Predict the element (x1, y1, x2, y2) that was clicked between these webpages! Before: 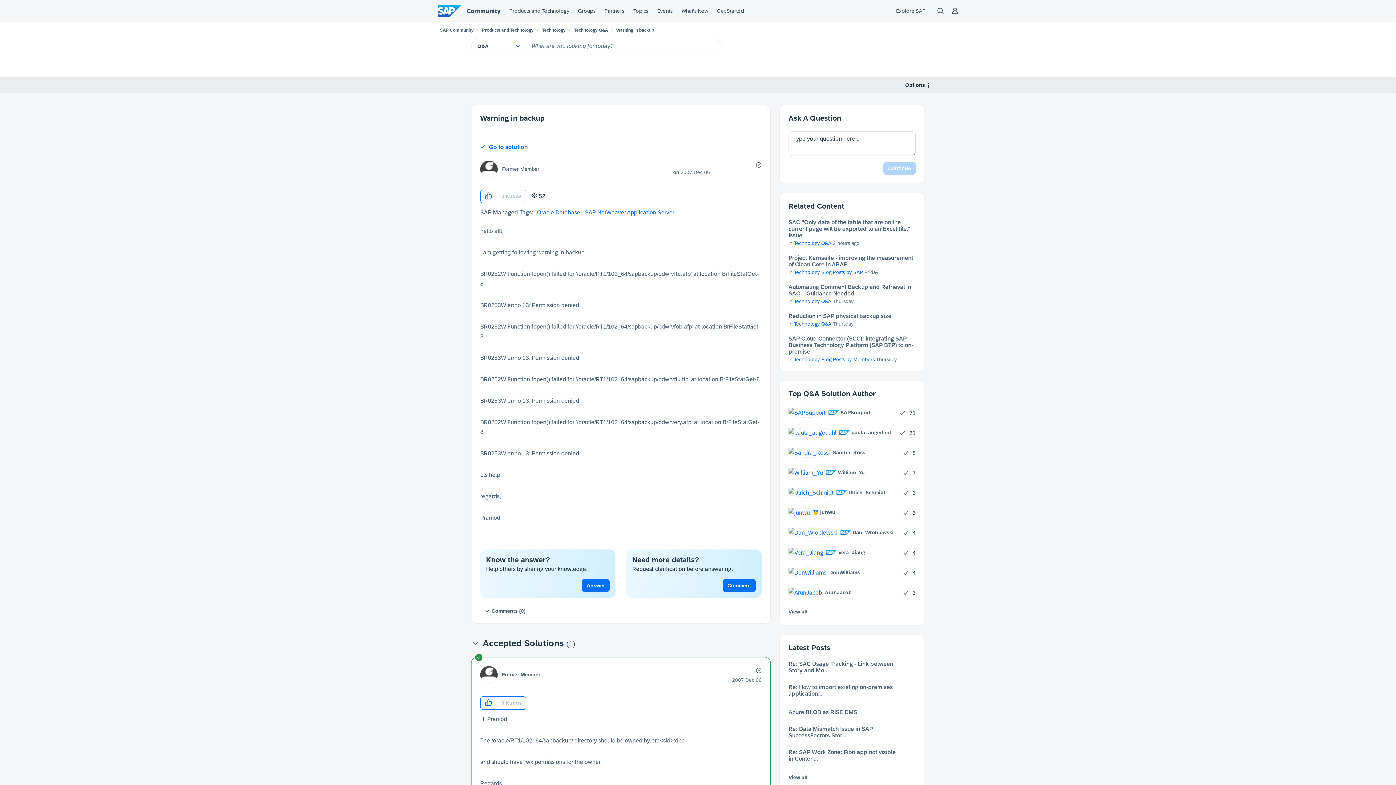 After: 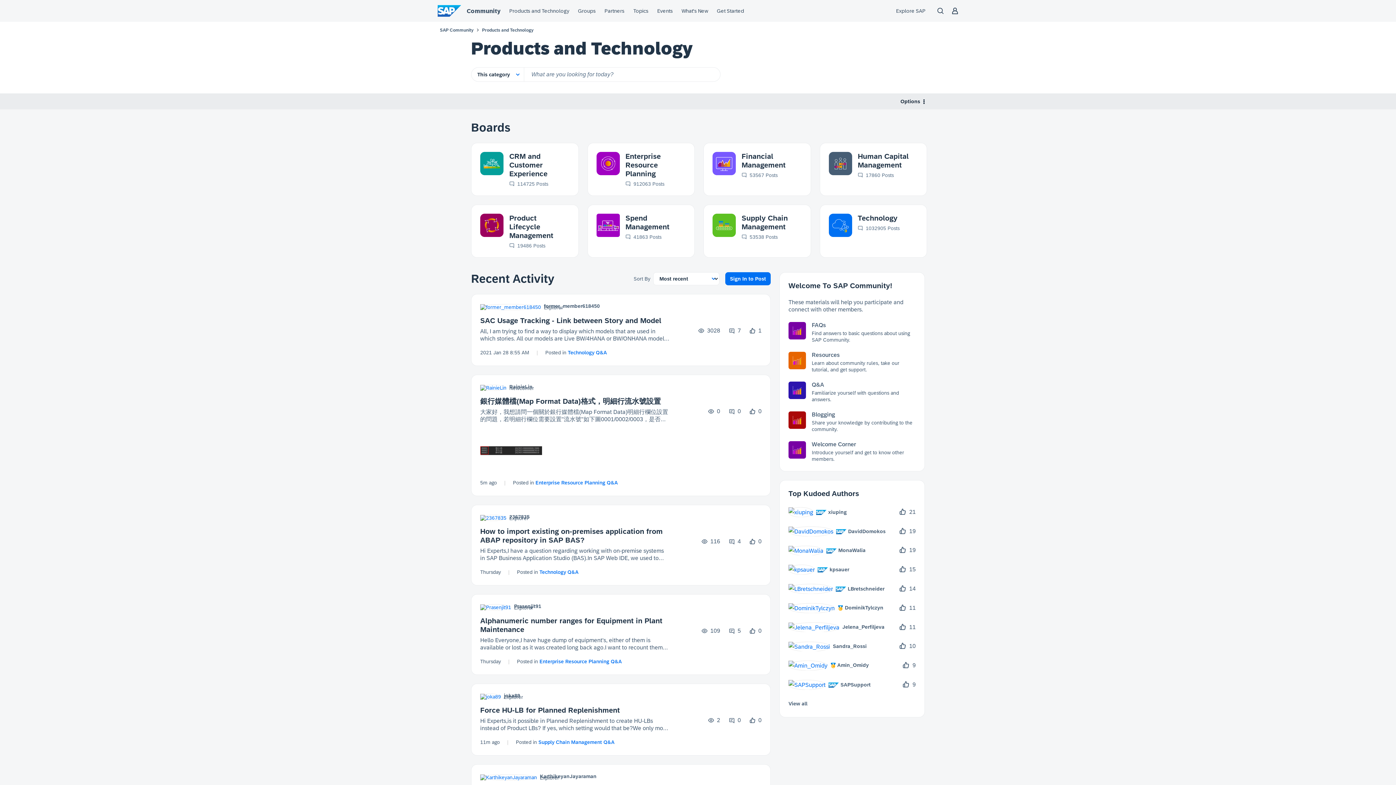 Action: label: Products and Technology bbox: (482, 27, 533, 32)